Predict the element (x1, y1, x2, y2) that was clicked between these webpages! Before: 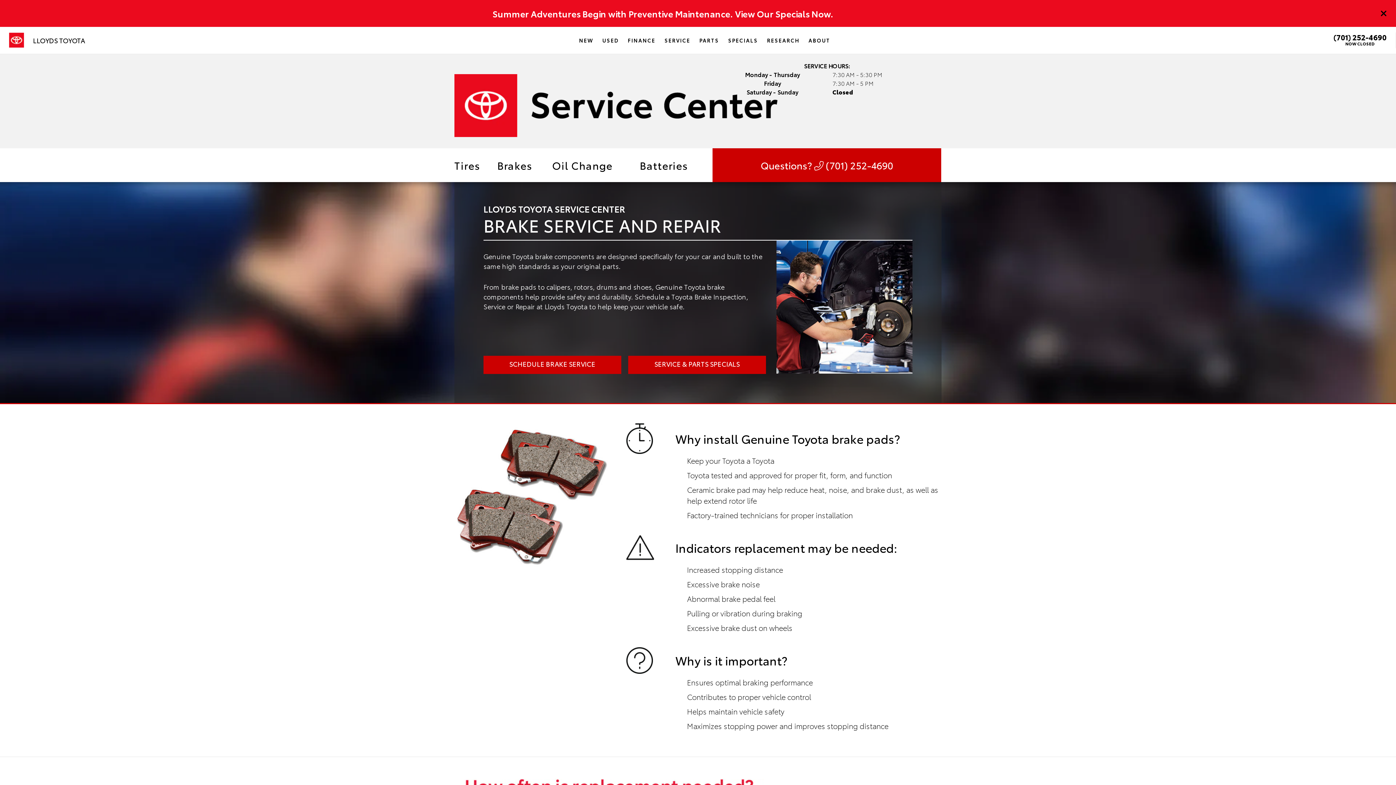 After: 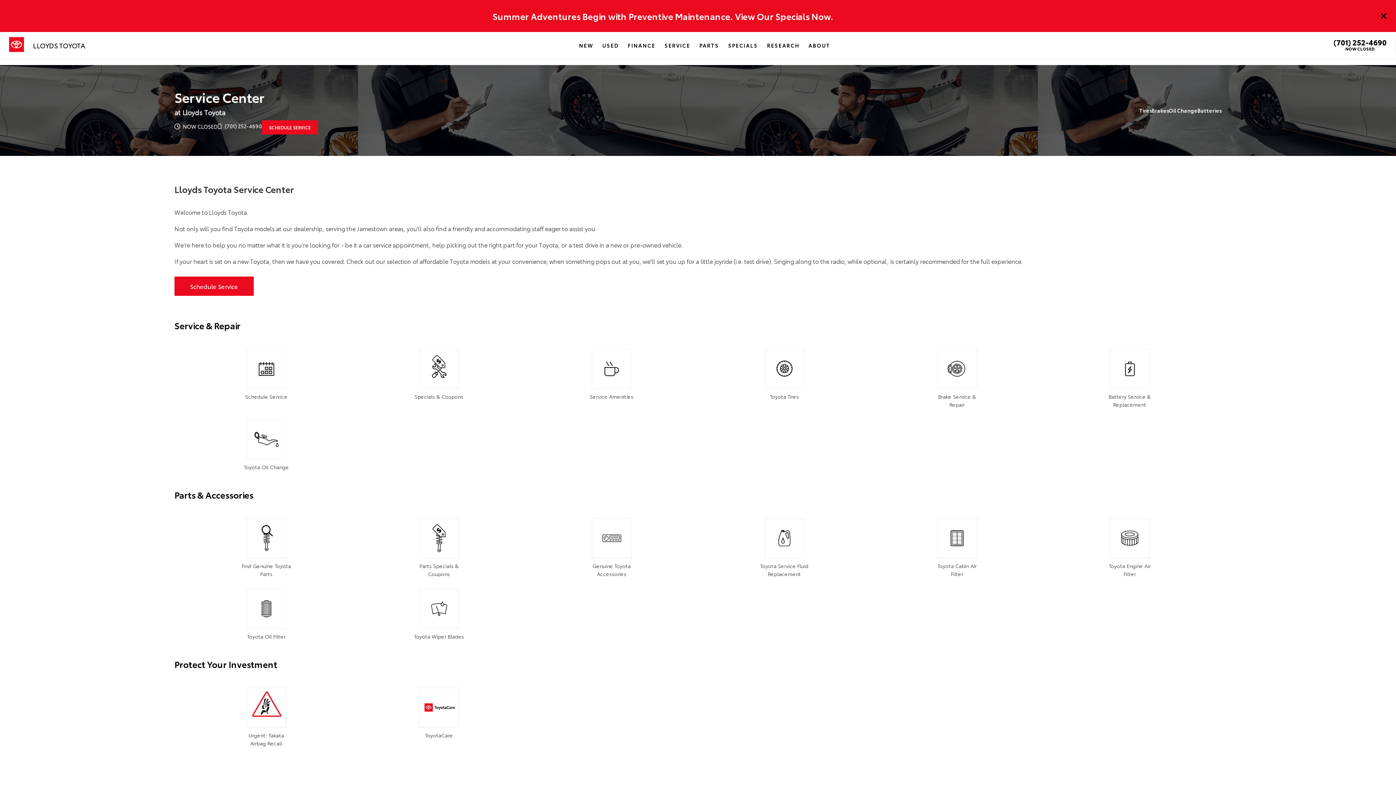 Action: bbox: (454, 65, 777, 76)